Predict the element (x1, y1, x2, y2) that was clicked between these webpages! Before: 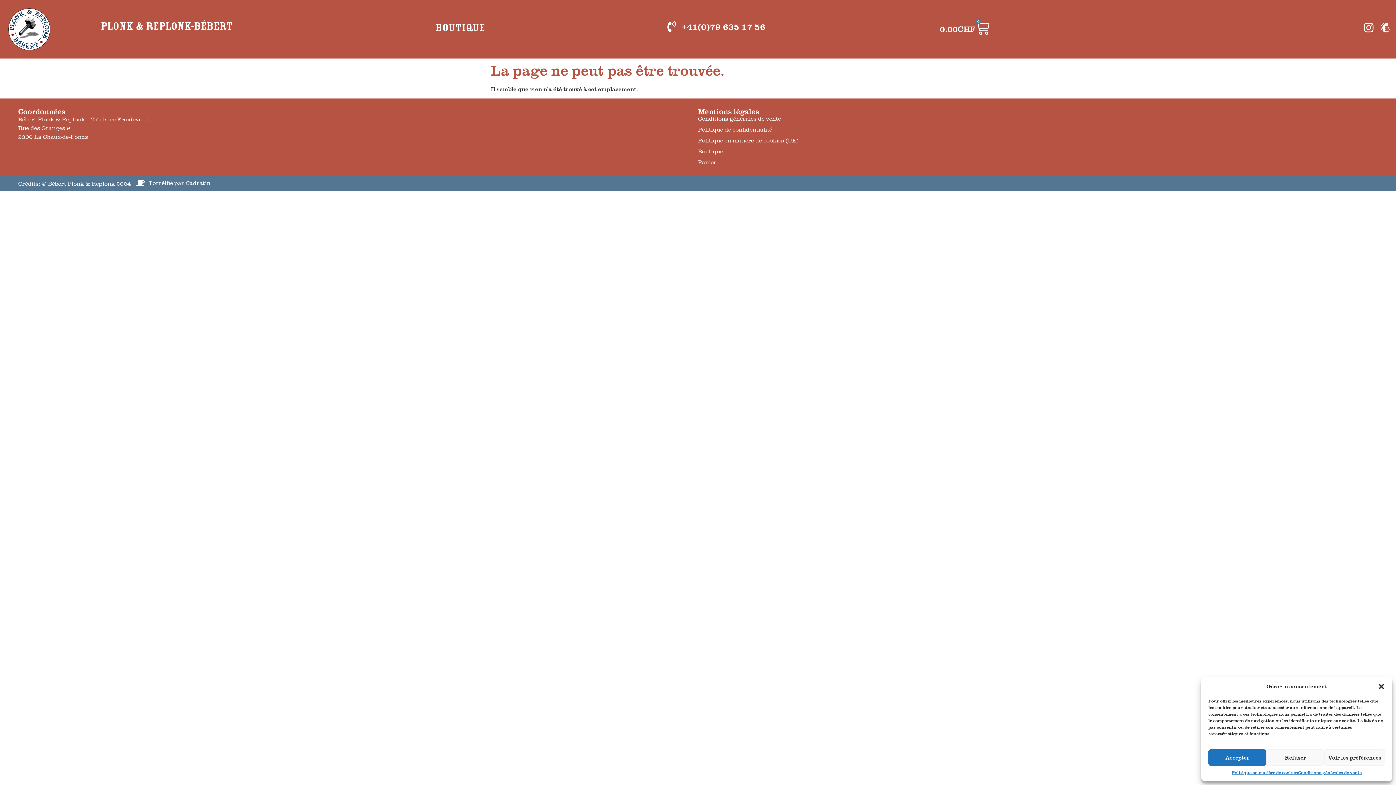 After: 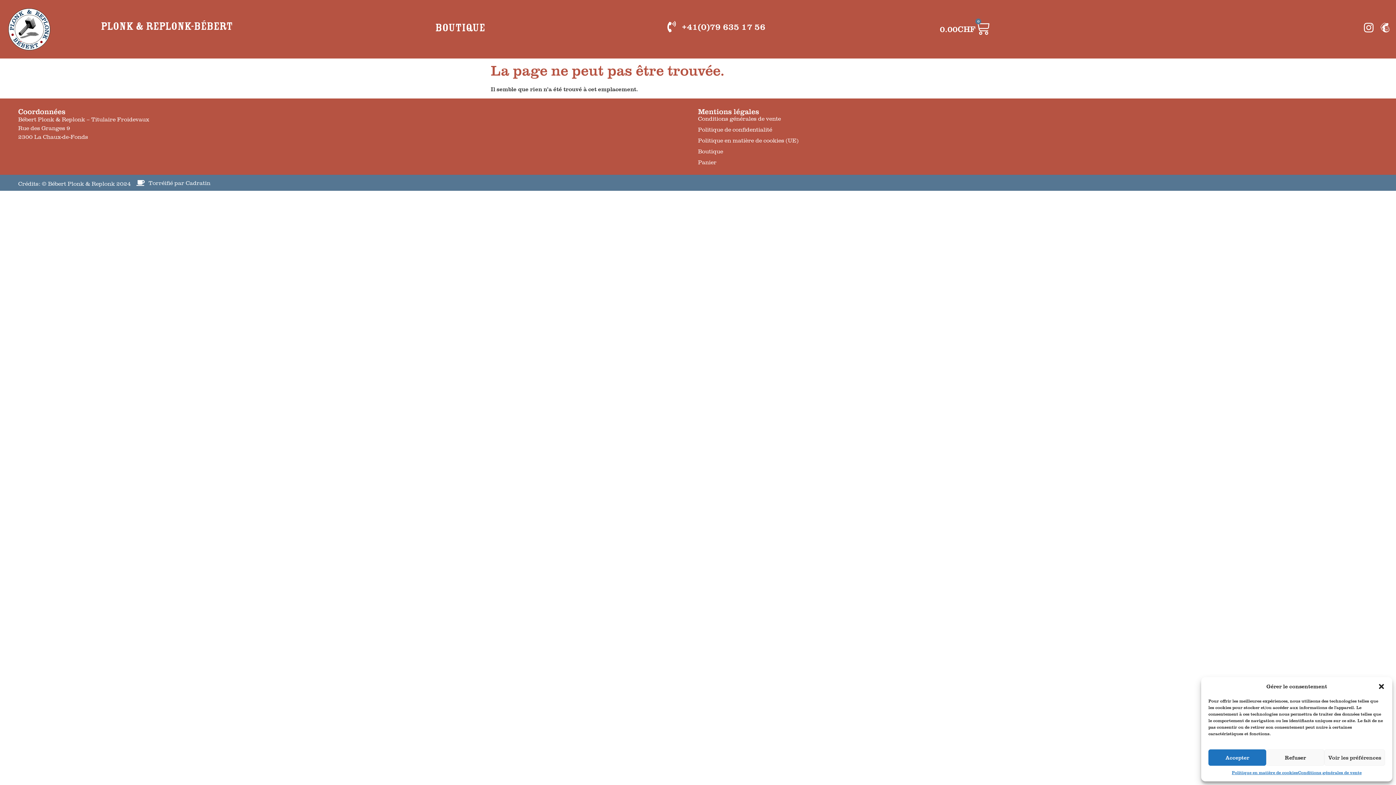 Action: bbox: (666, 20, 931, 33) label: +41(0)79 635 17 56